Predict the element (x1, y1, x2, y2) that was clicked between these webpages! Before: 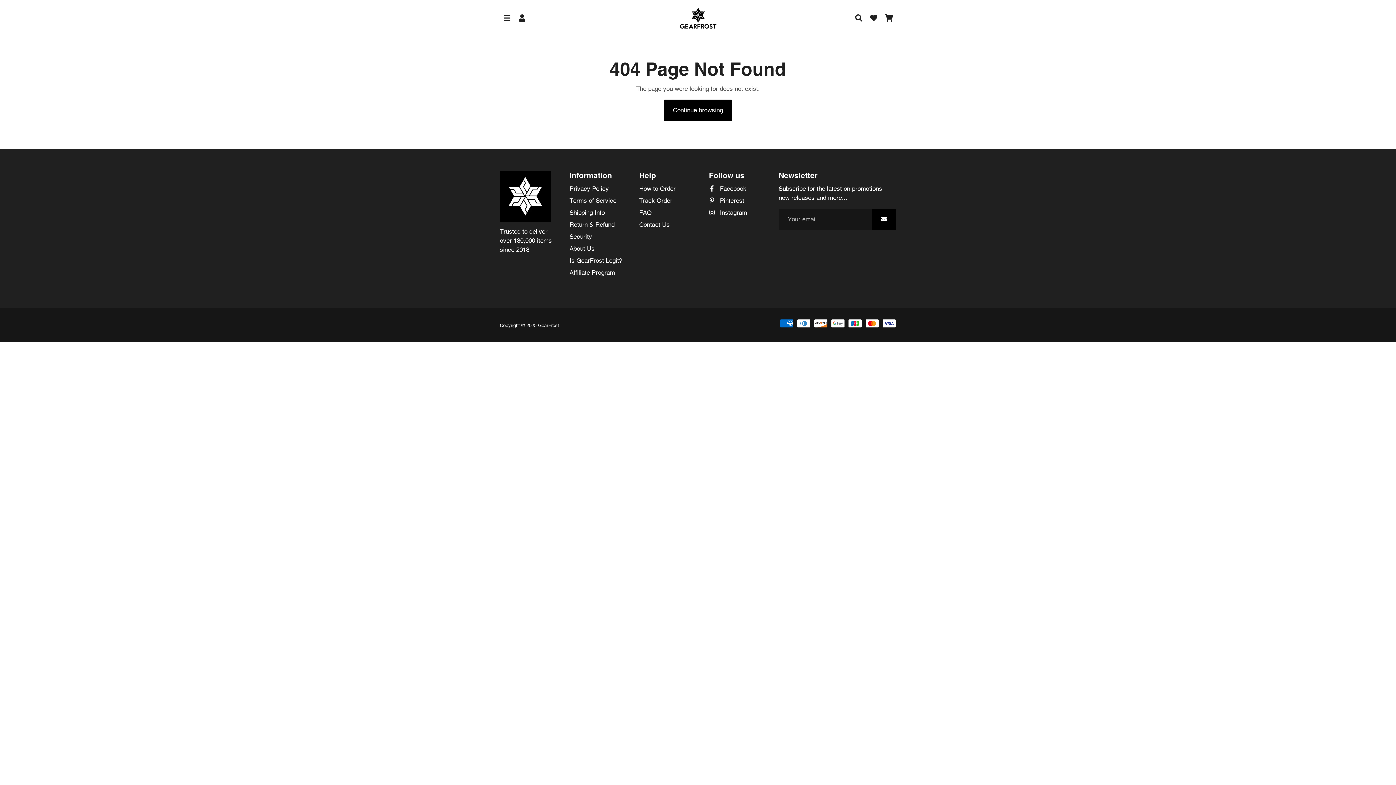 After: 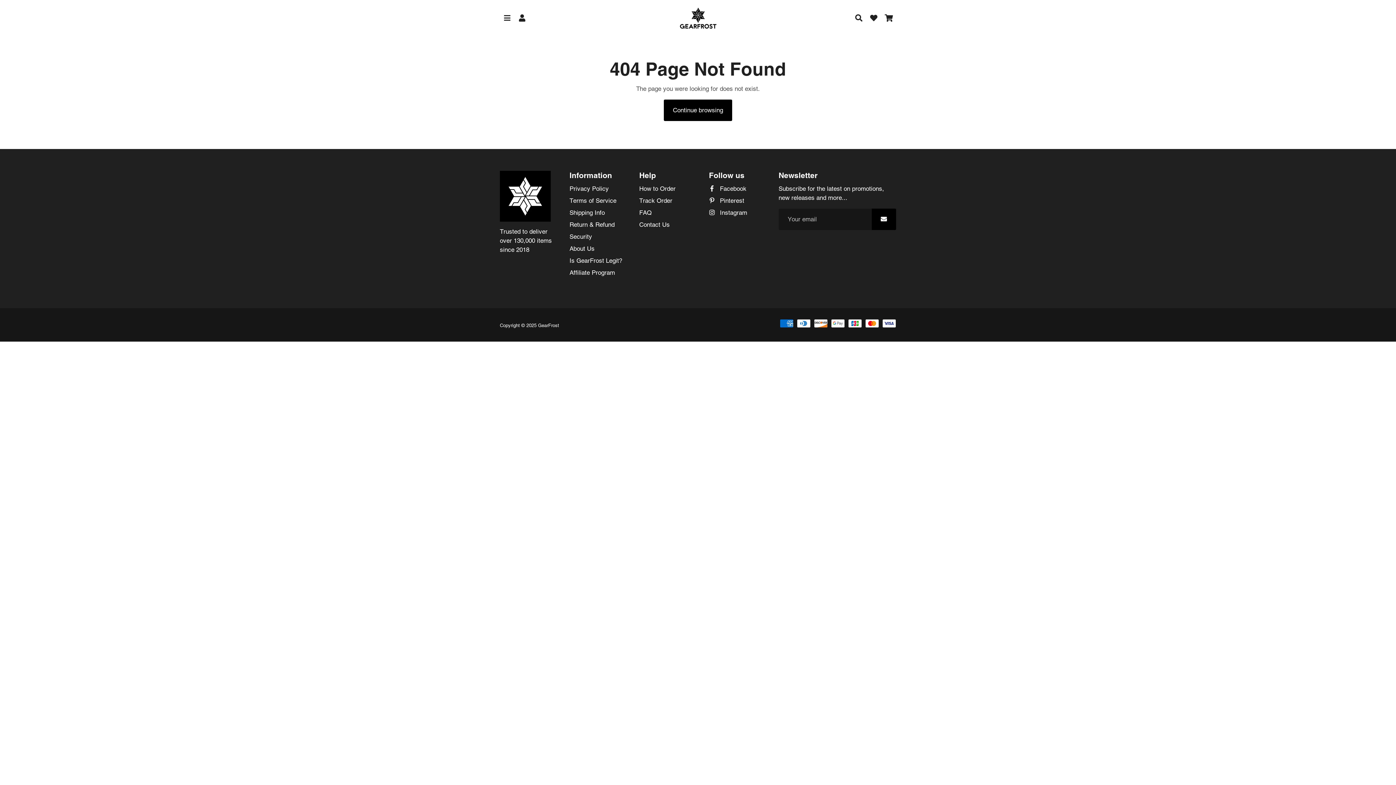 Action: bbox: (709, 184, 746, 193) label:  Facebook